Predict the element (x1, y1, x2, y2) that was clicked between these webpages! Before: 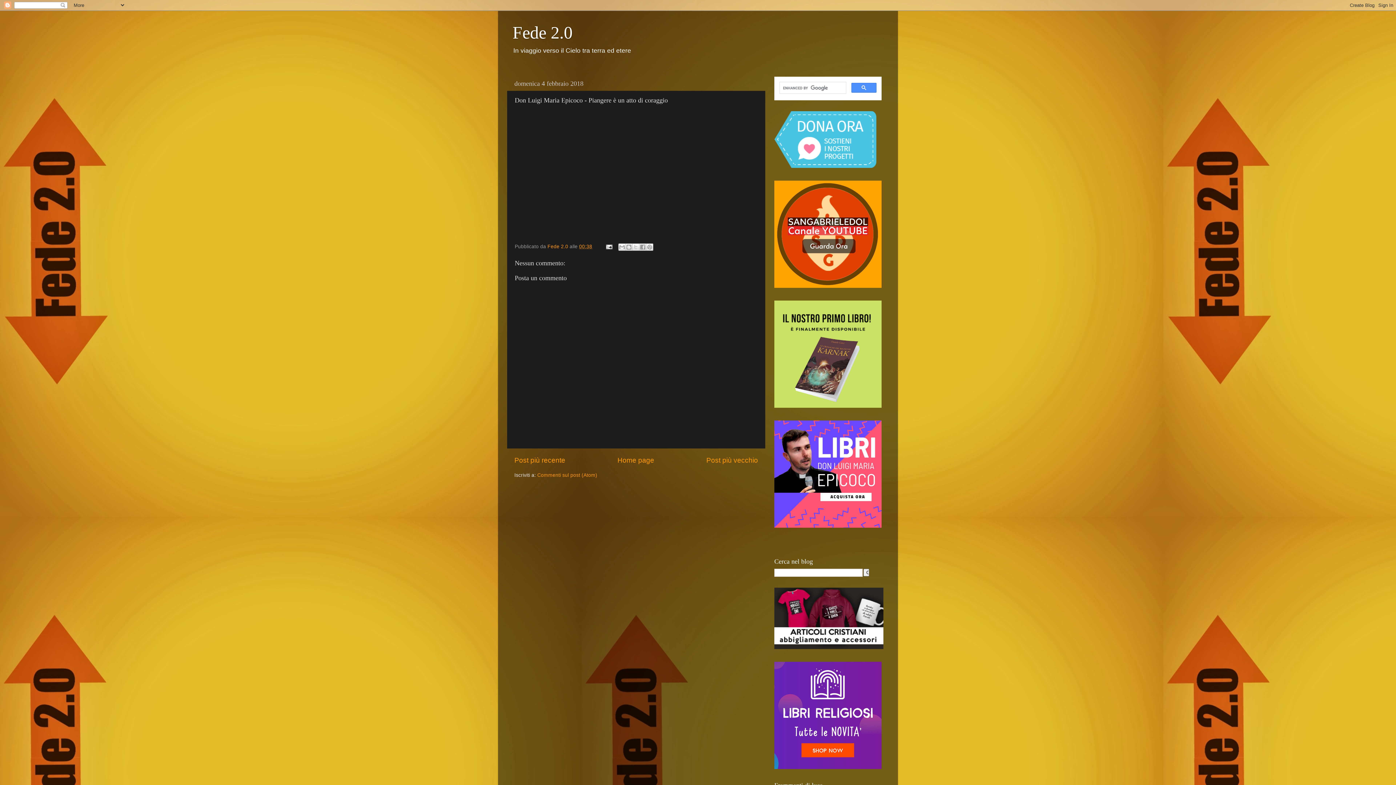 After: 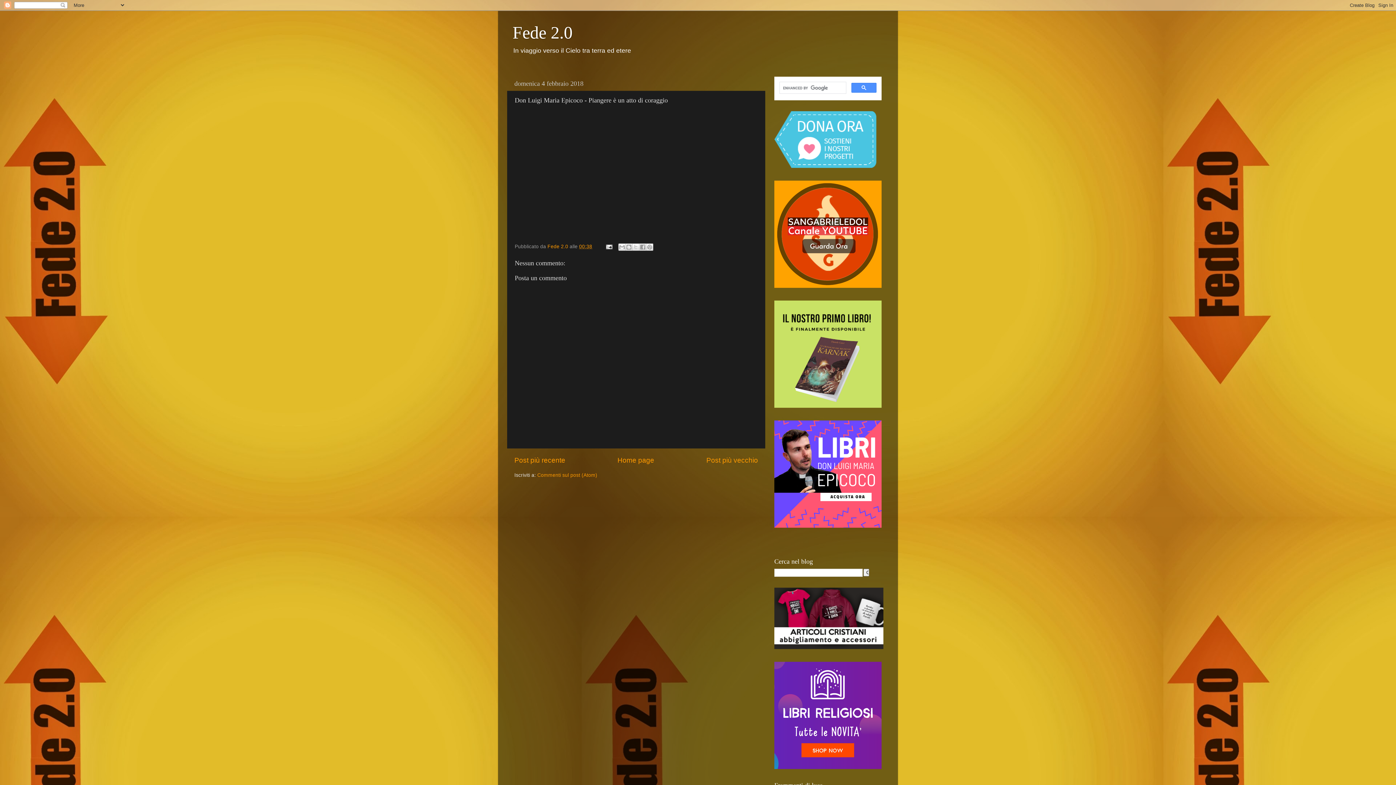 Action: label: 00:38 bbox: (579, 244, 592, 249)